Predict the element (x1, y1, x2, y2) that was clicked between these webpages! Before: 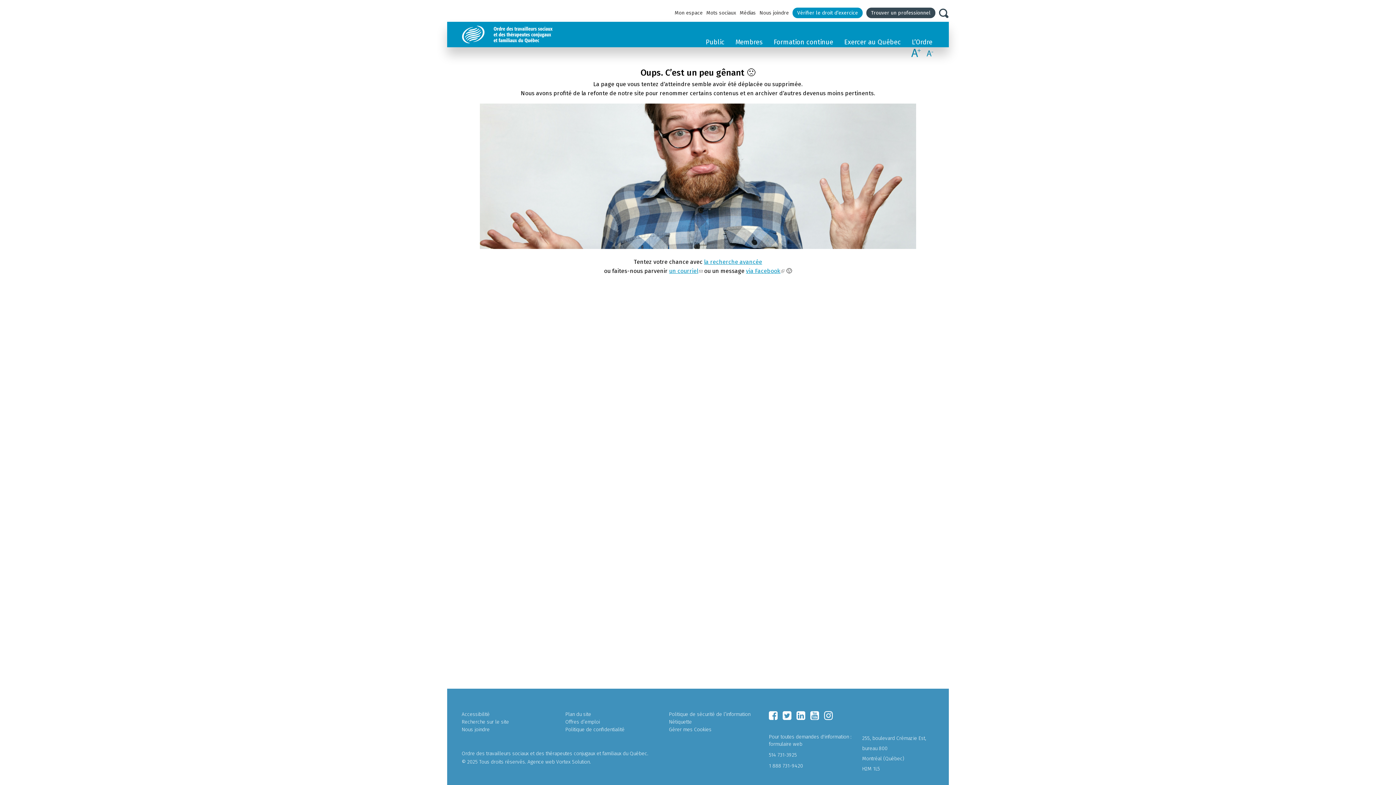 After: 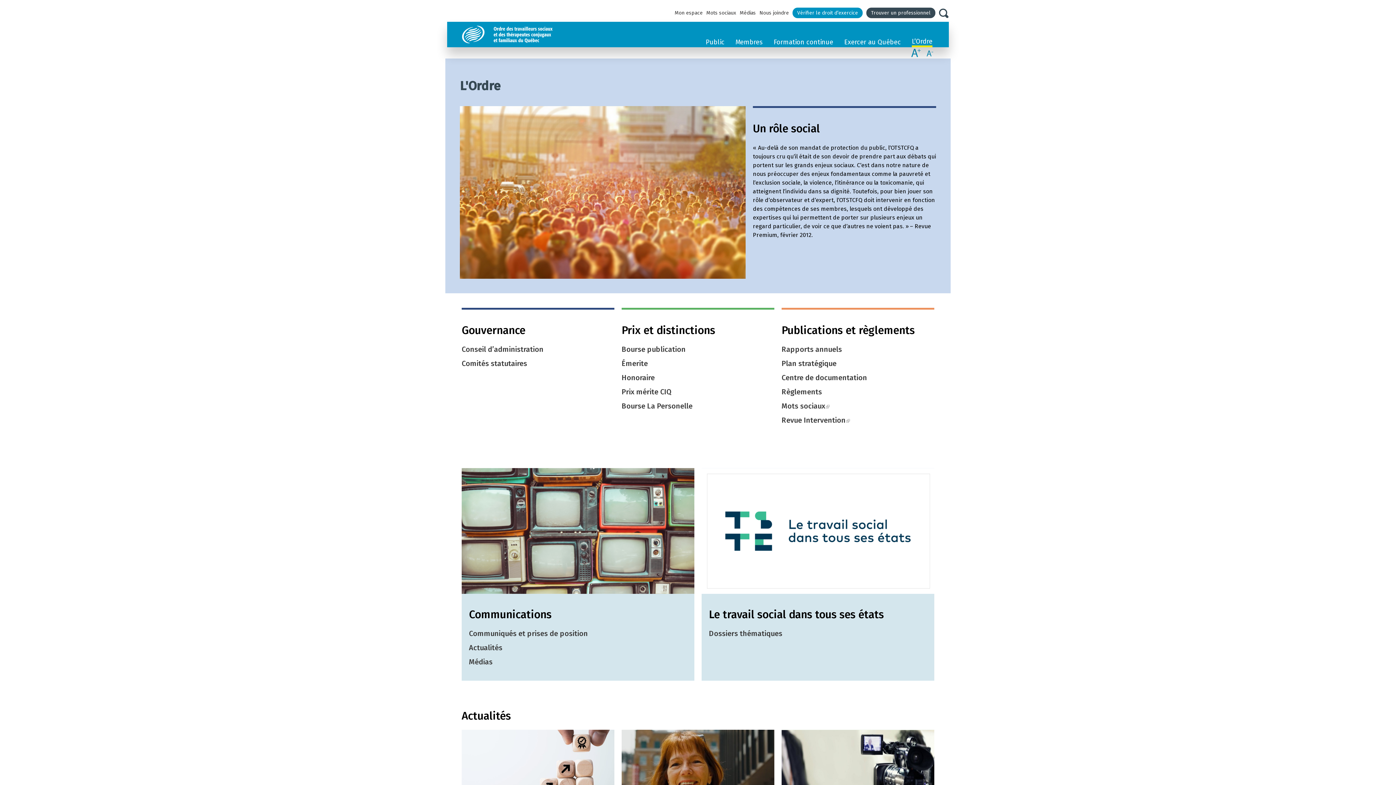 Action: label: L’Ordre bbox: (912, 38, 932, 46)